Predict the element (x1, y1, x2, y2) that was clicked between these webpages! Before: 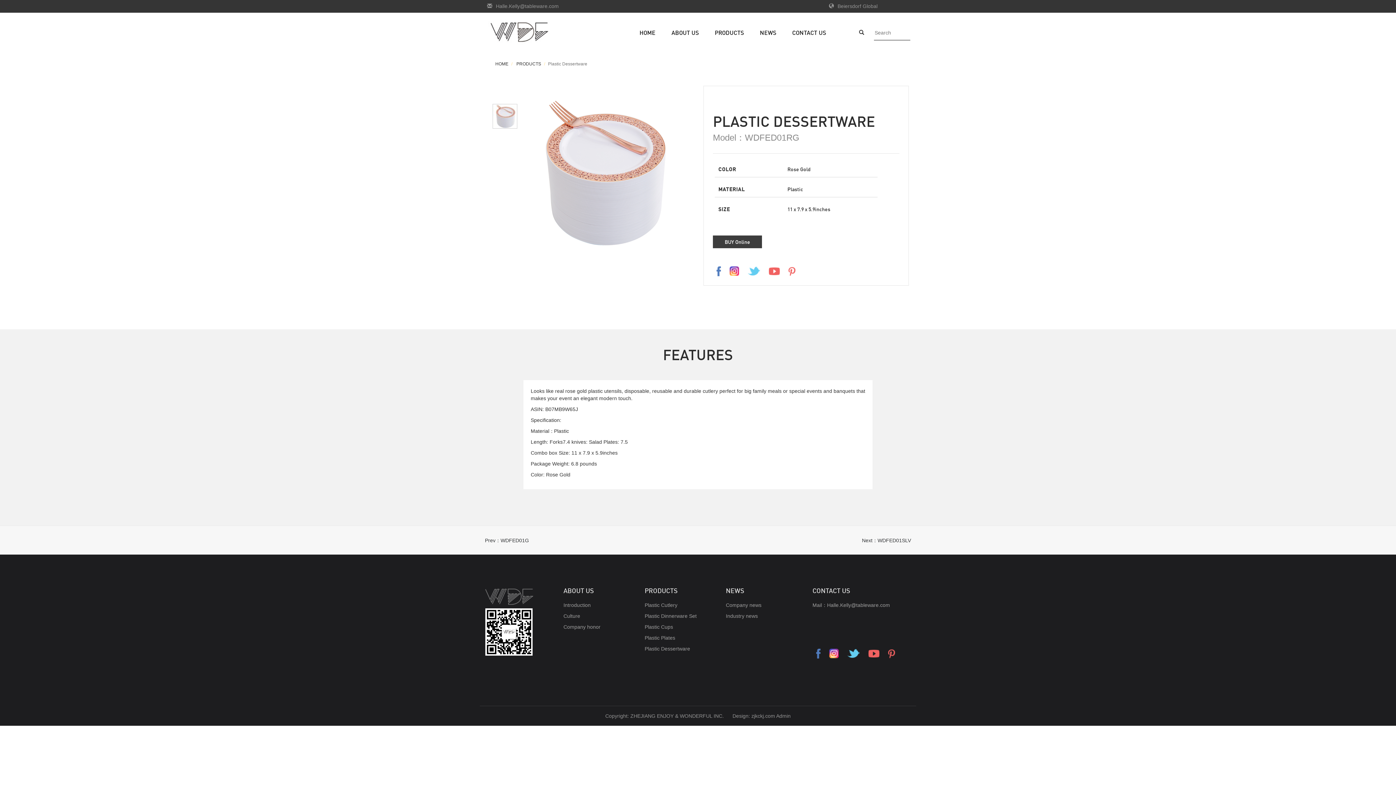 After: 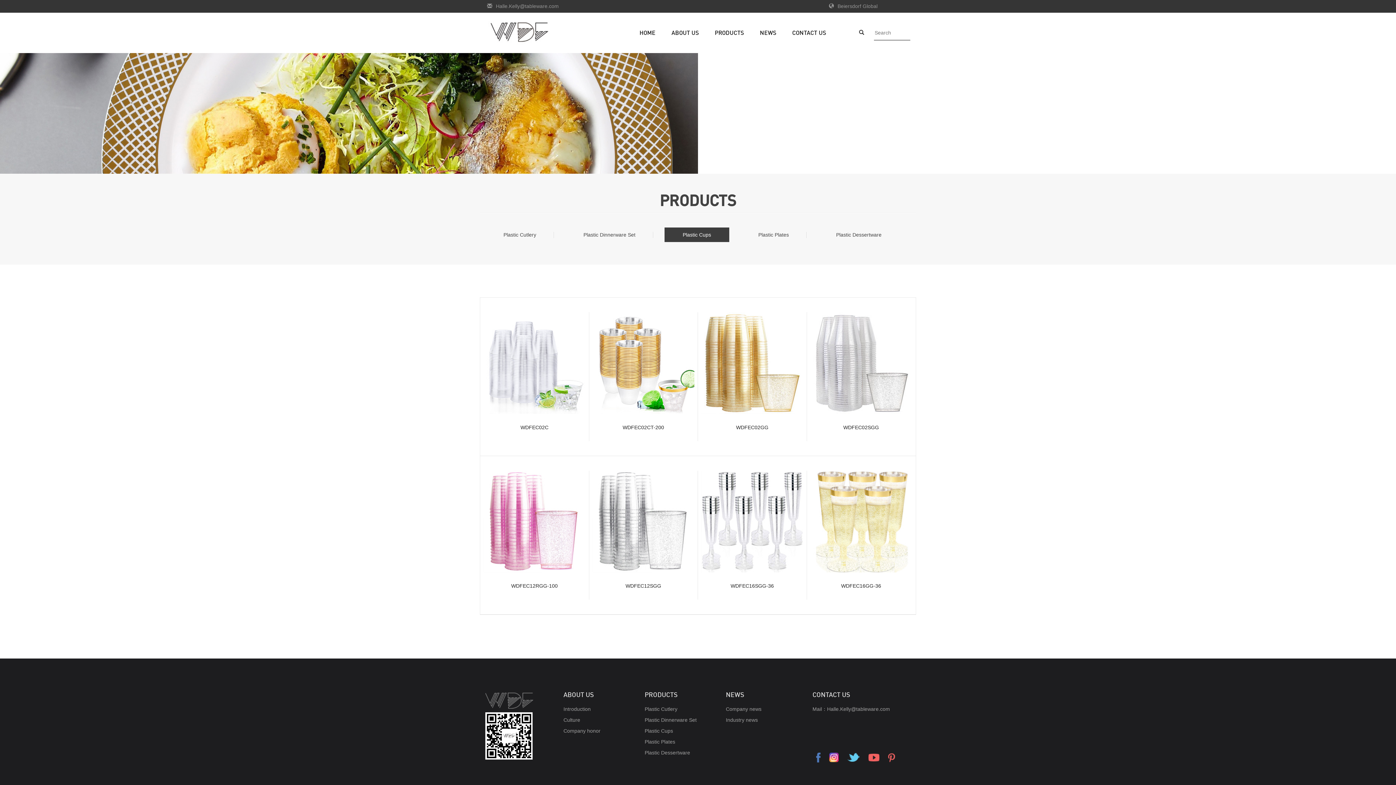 Action: bbox: (644, 624, 673, 630) label: Plastic Cups